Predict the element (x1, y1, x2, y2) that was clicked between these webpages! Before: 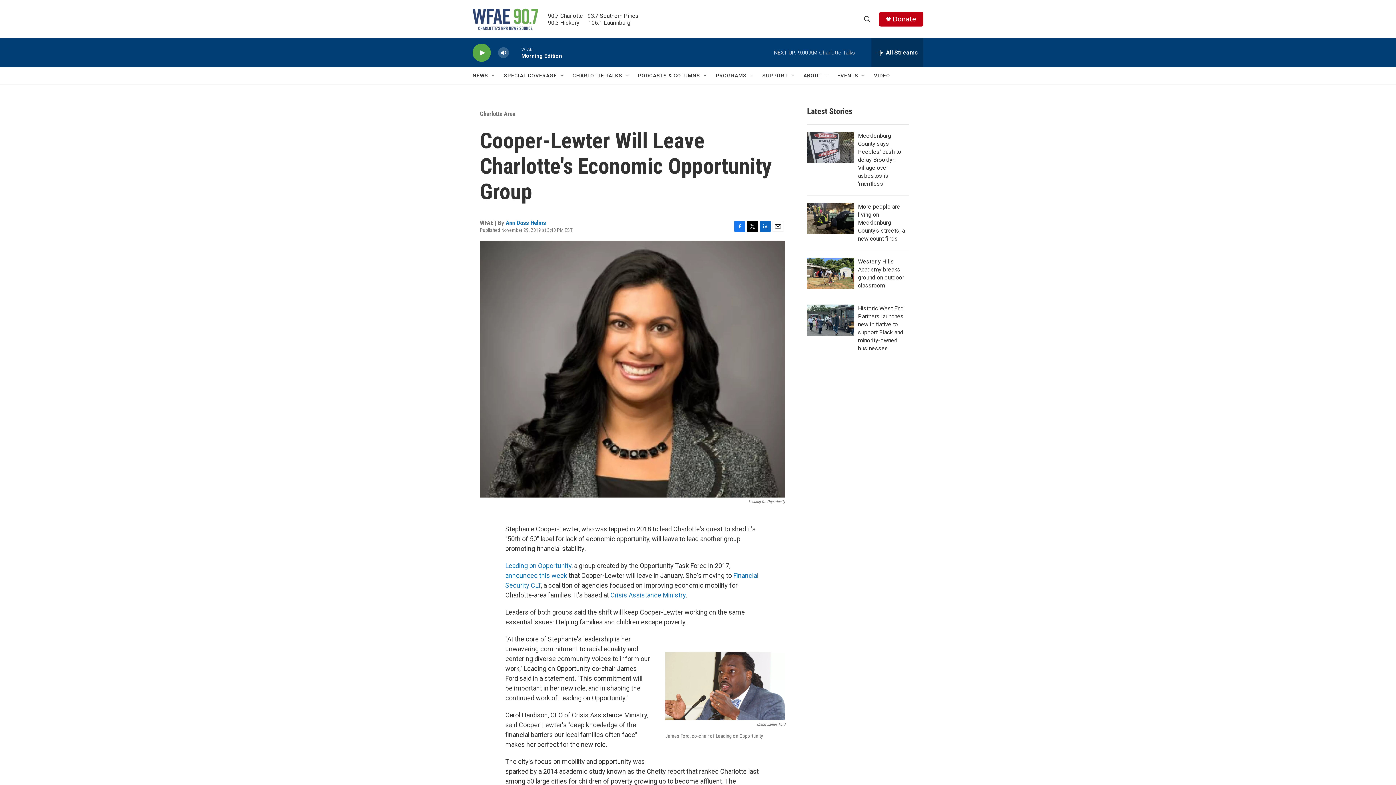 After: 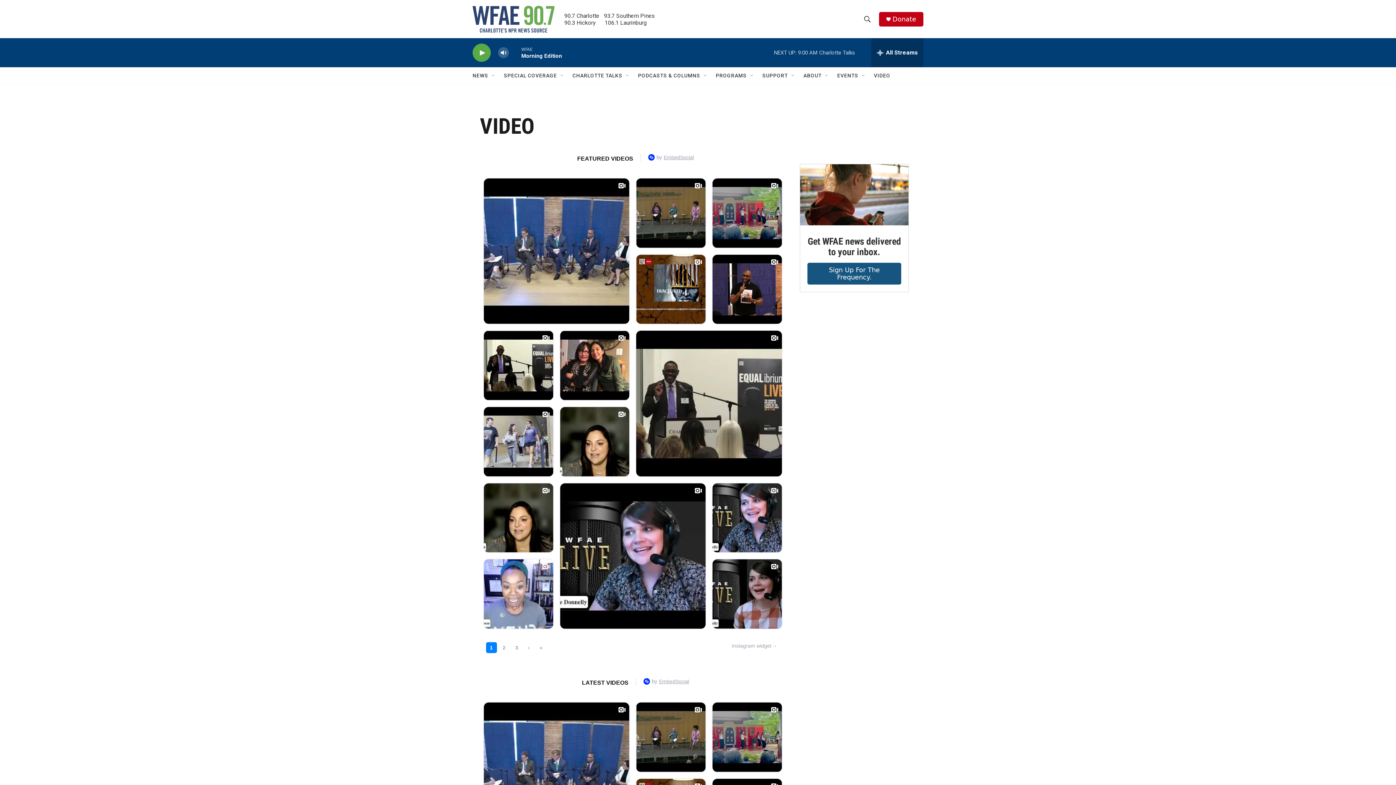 Action: label: VIDEO bbox: (874, 67, 890, 84)